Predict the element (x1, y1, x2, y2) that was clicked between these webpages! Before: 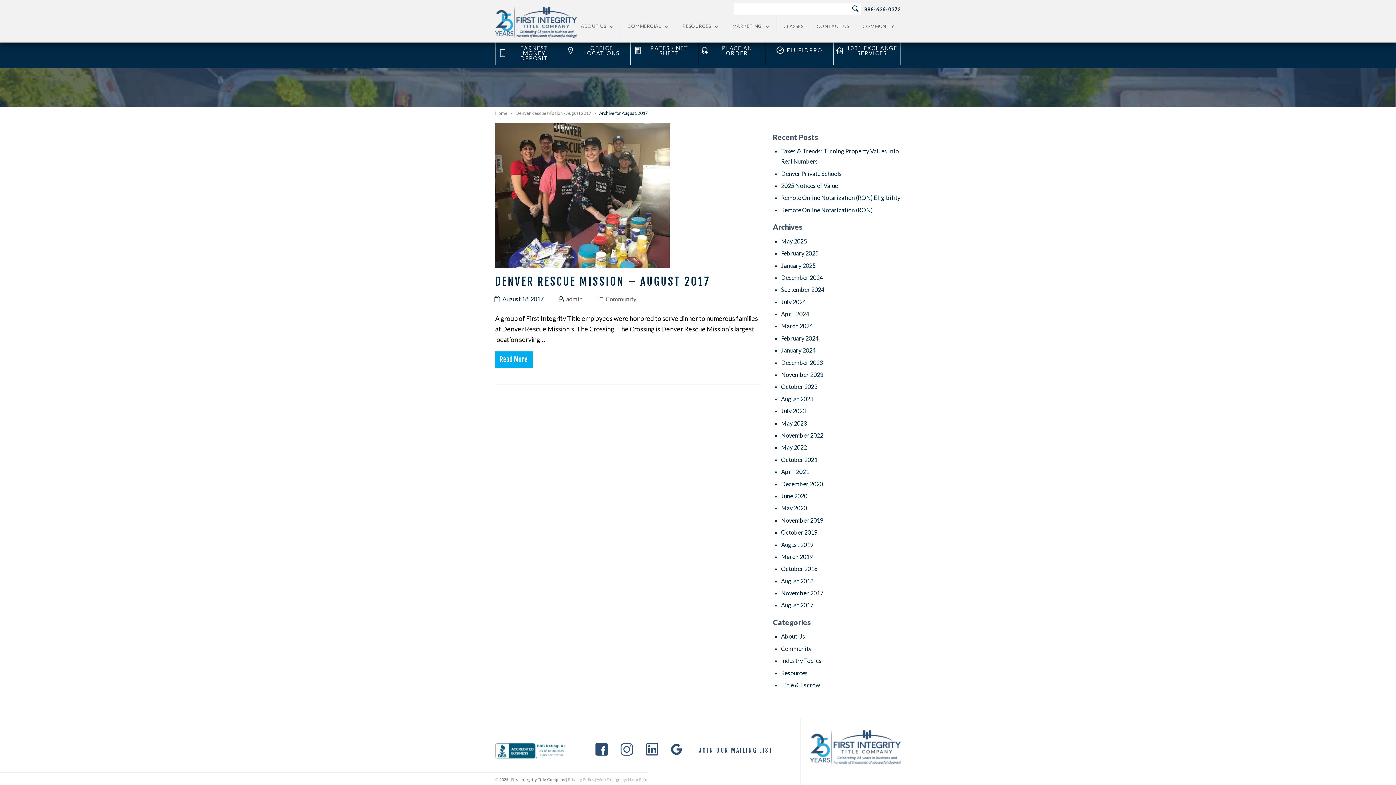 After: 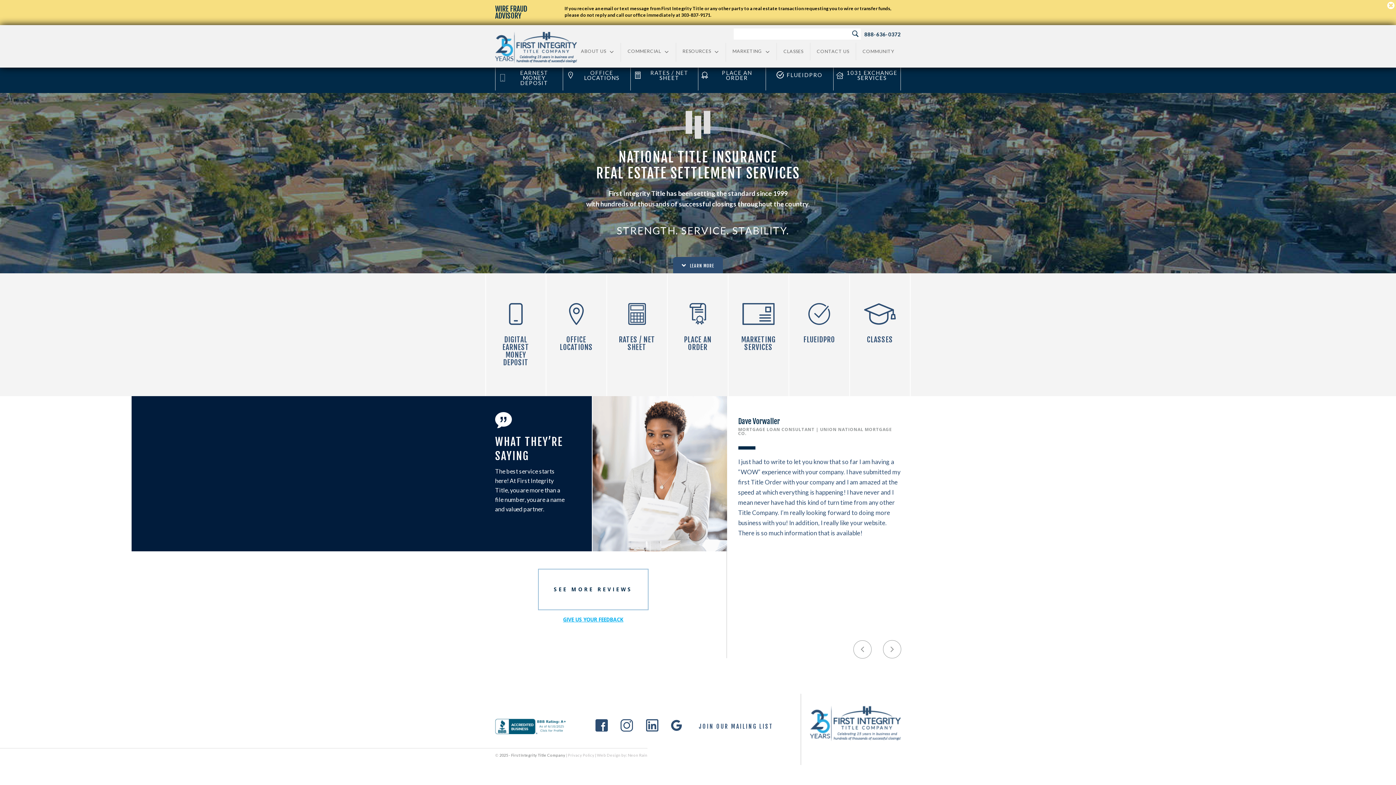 Action: label: Home bbox: (495, 110, 507, 115)